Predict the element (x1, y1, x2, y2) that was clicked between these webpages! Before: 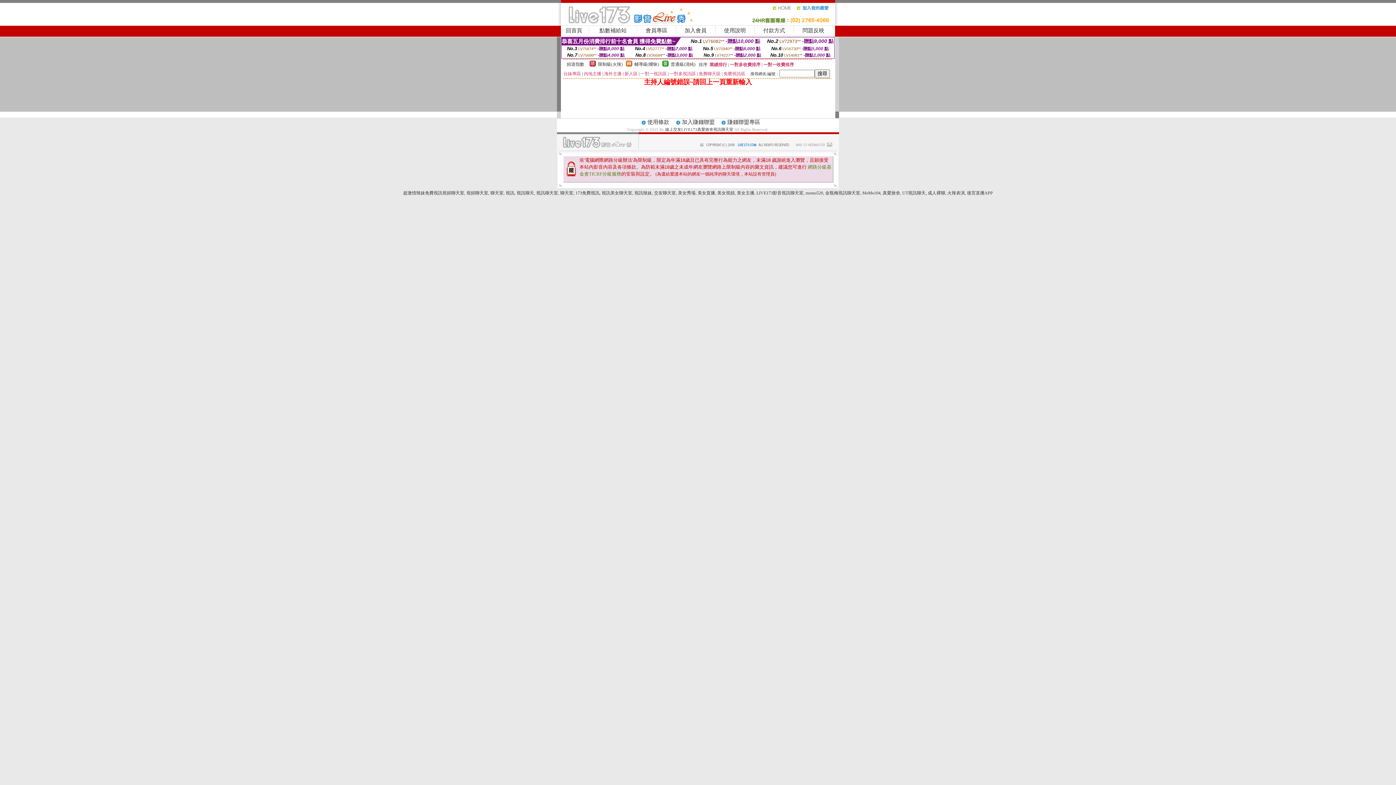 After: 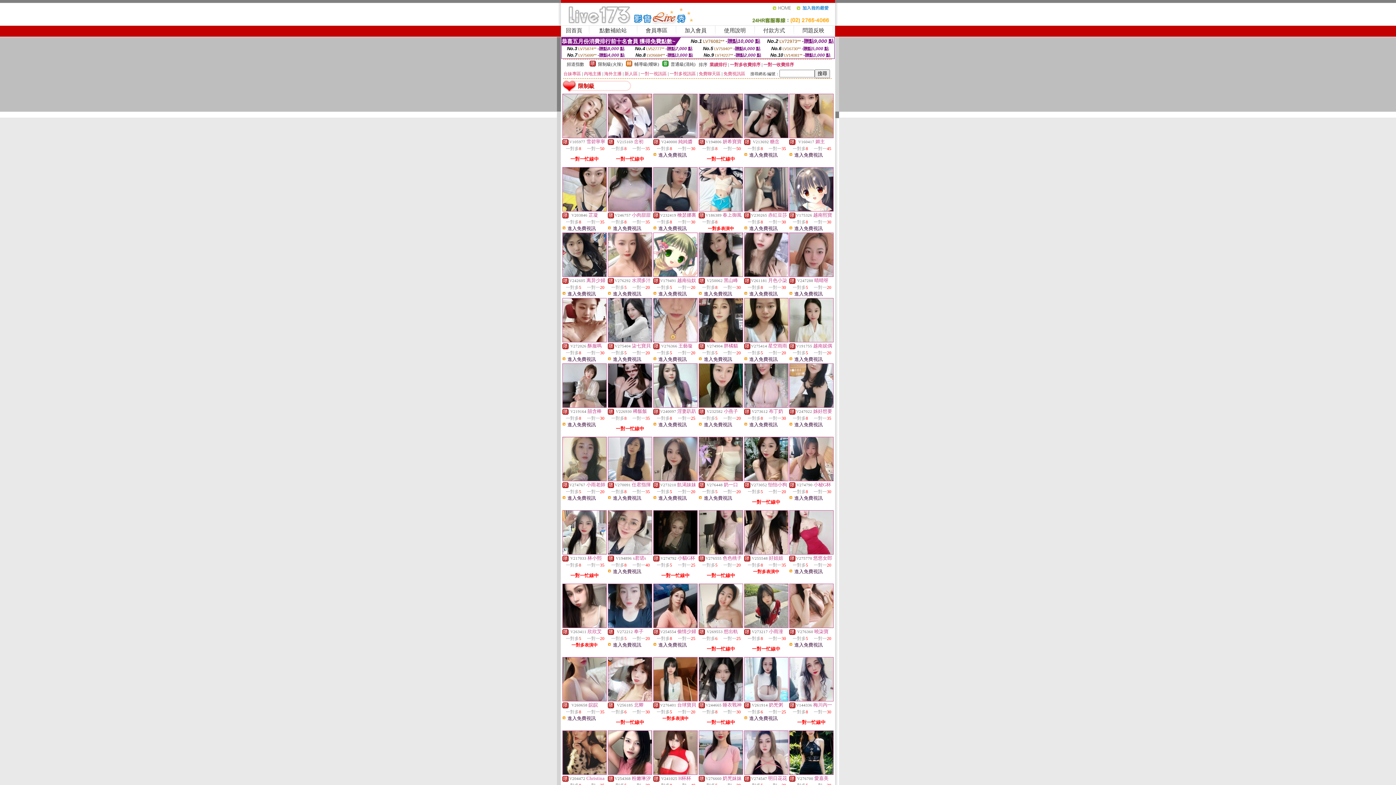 Action: bbox: (589, 62, 596, 67)